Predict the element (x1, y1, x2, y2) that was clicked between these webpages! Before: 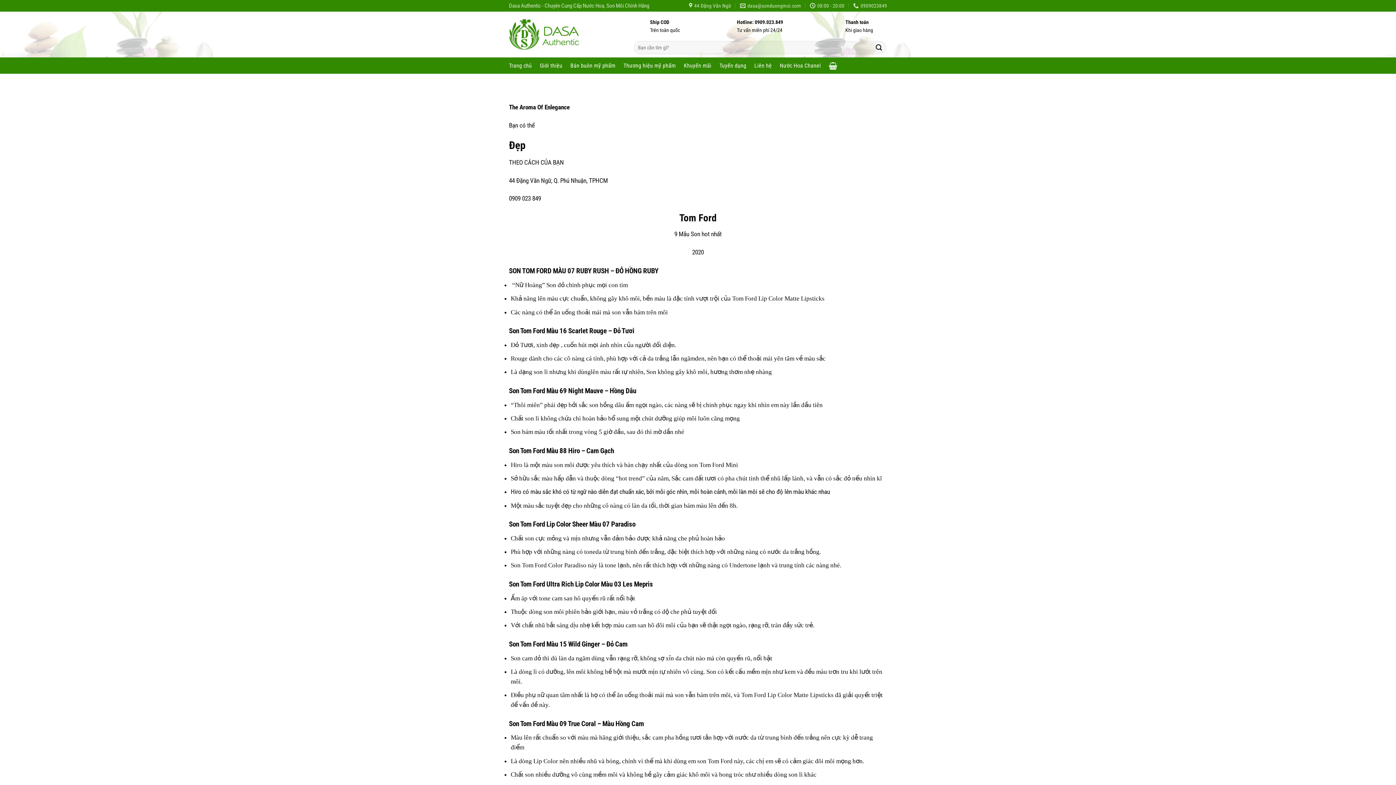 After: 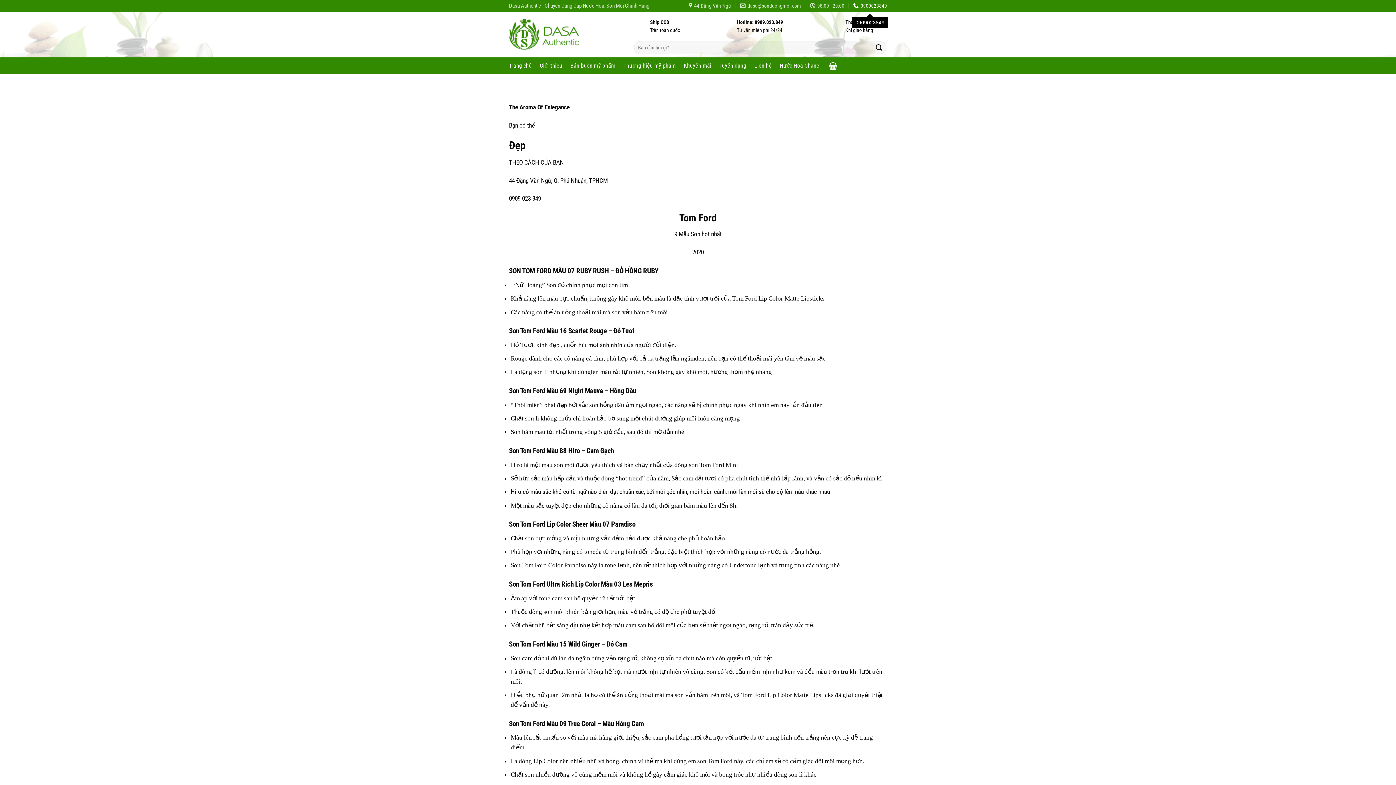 Action: bbox: (853, 0, 887, 11) label: 0909023849